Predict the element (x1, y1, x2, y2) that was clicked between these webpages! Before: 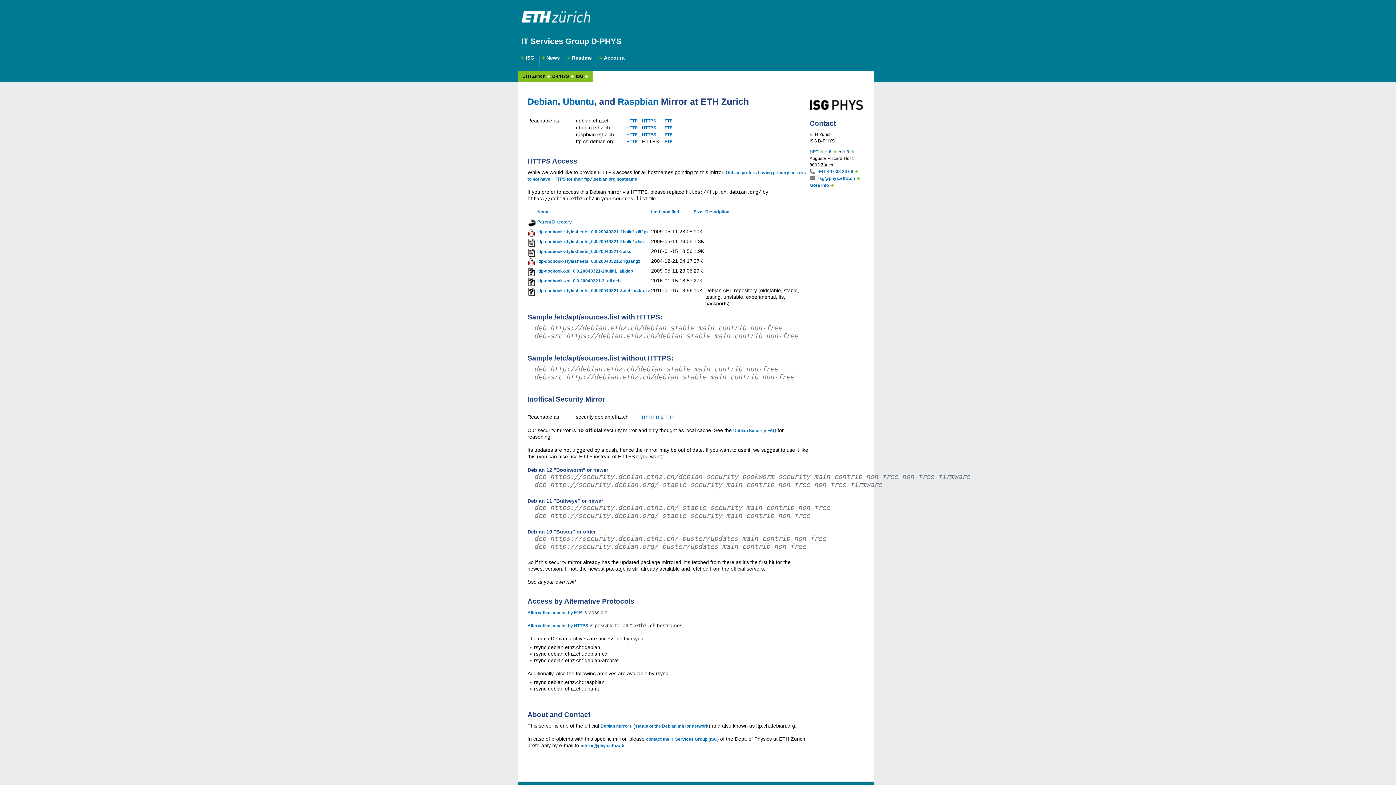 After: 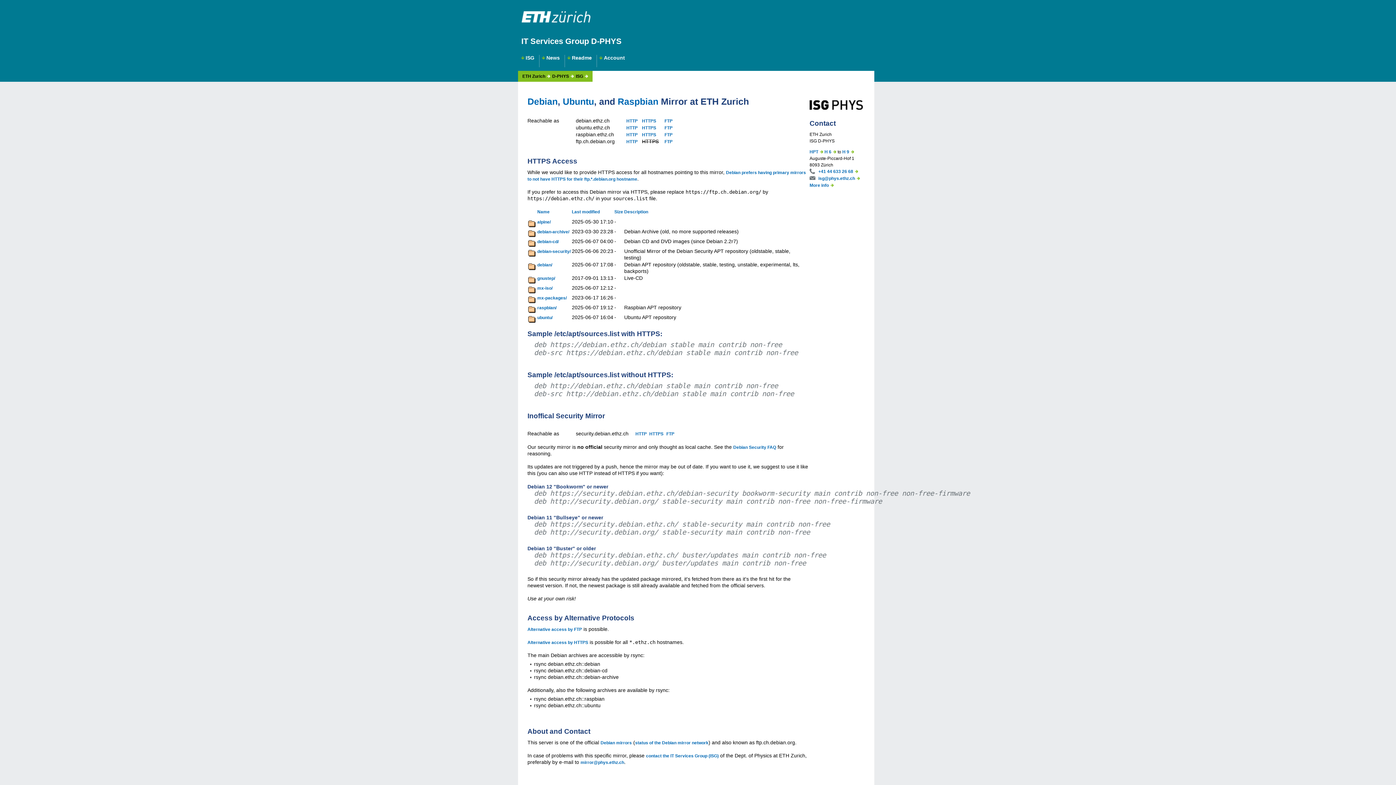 Action: bbox: (527, 623, 588, 628) label: Alternative access by HTTPS